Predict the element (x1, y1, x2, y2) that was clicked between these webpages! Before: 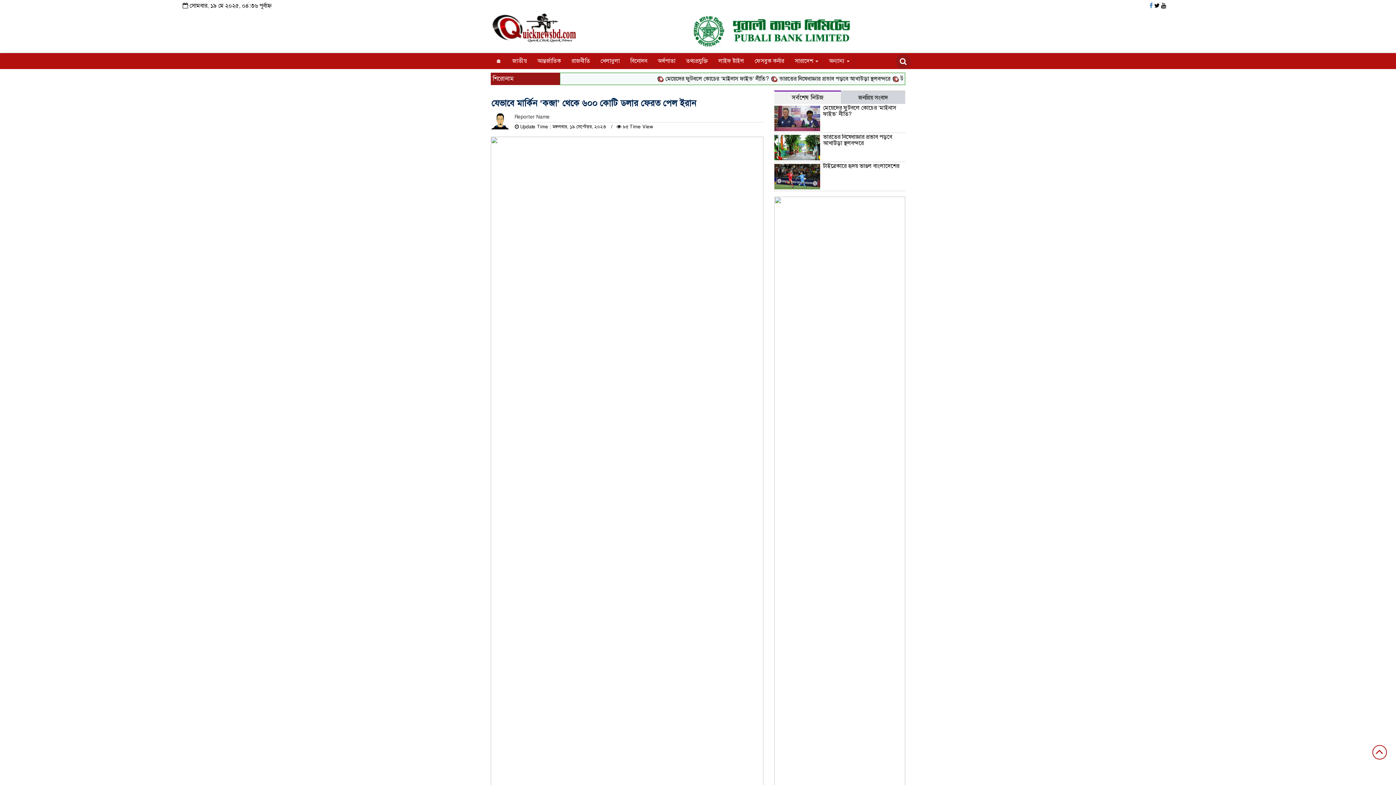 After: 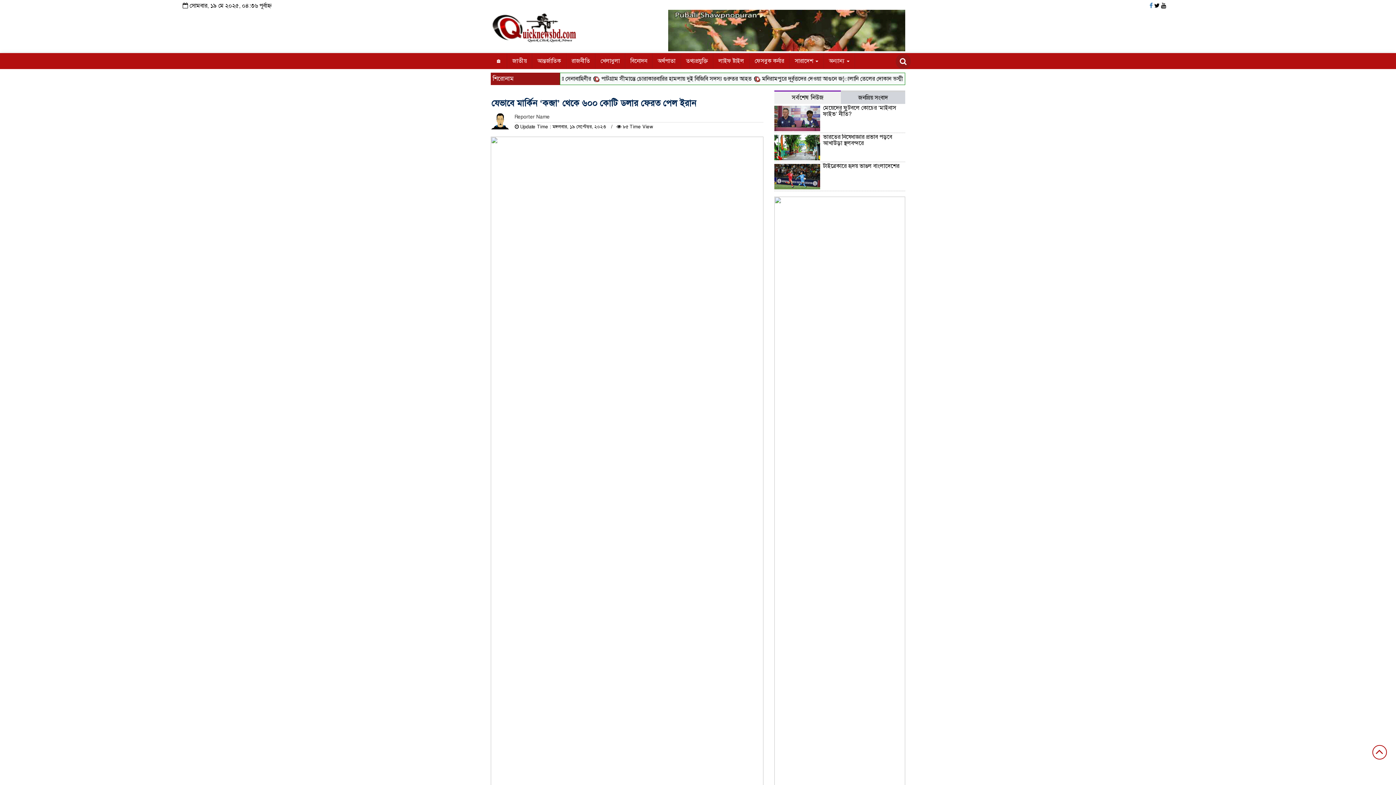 Action: bbox: (774, 90, 841, 104) label: সর্বশেষ নিউজ